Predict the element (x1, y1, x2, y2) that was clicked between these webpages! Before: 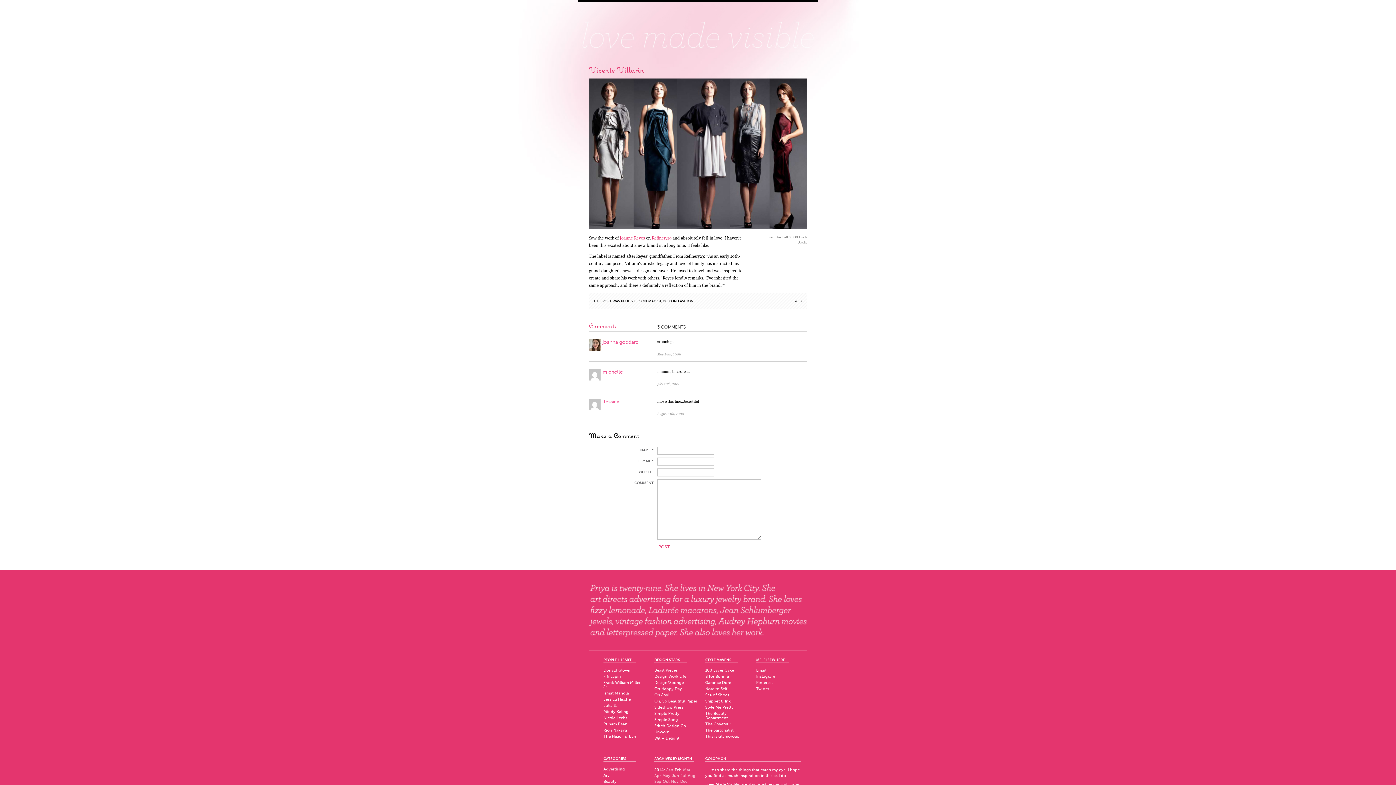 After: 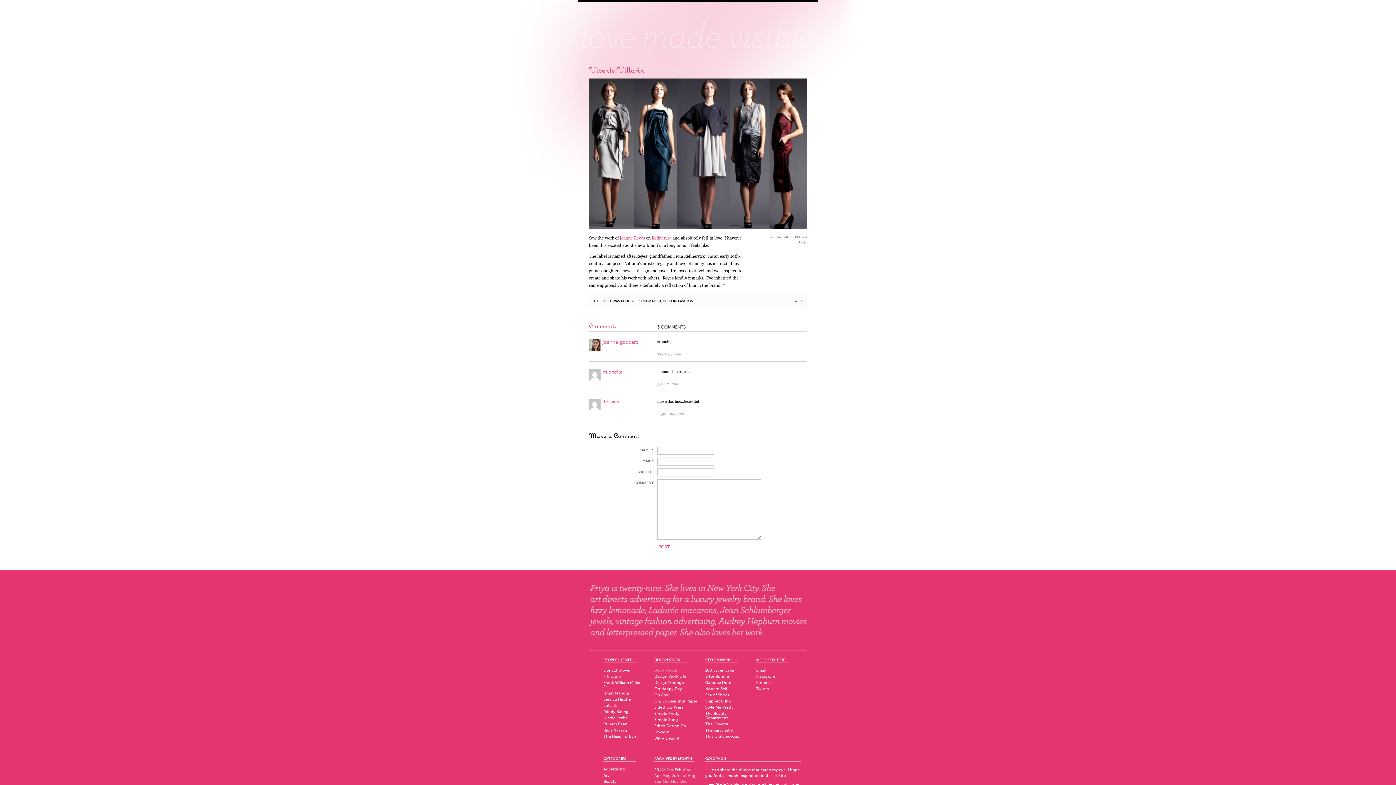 Action: bbox: (654, 668, 677, 673) label: Beast Pieces